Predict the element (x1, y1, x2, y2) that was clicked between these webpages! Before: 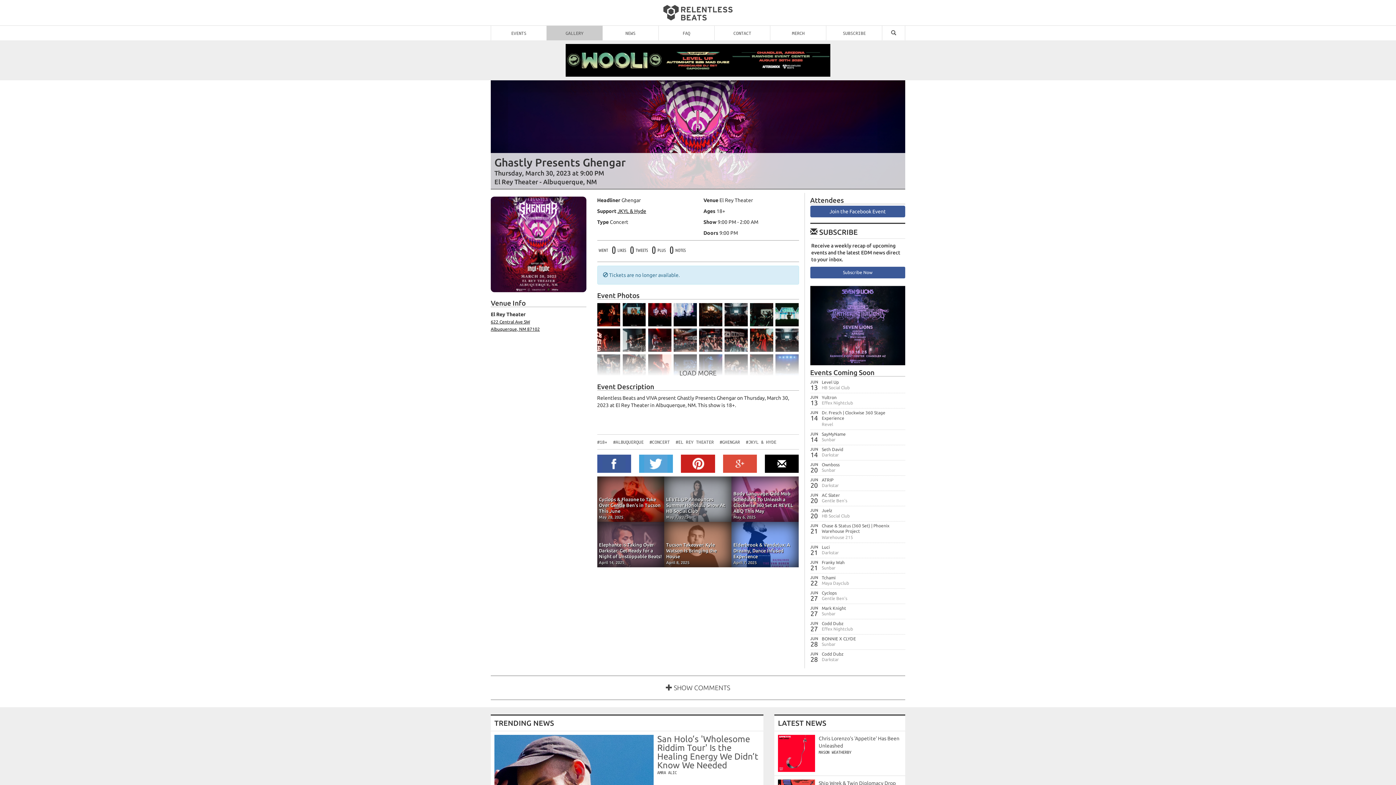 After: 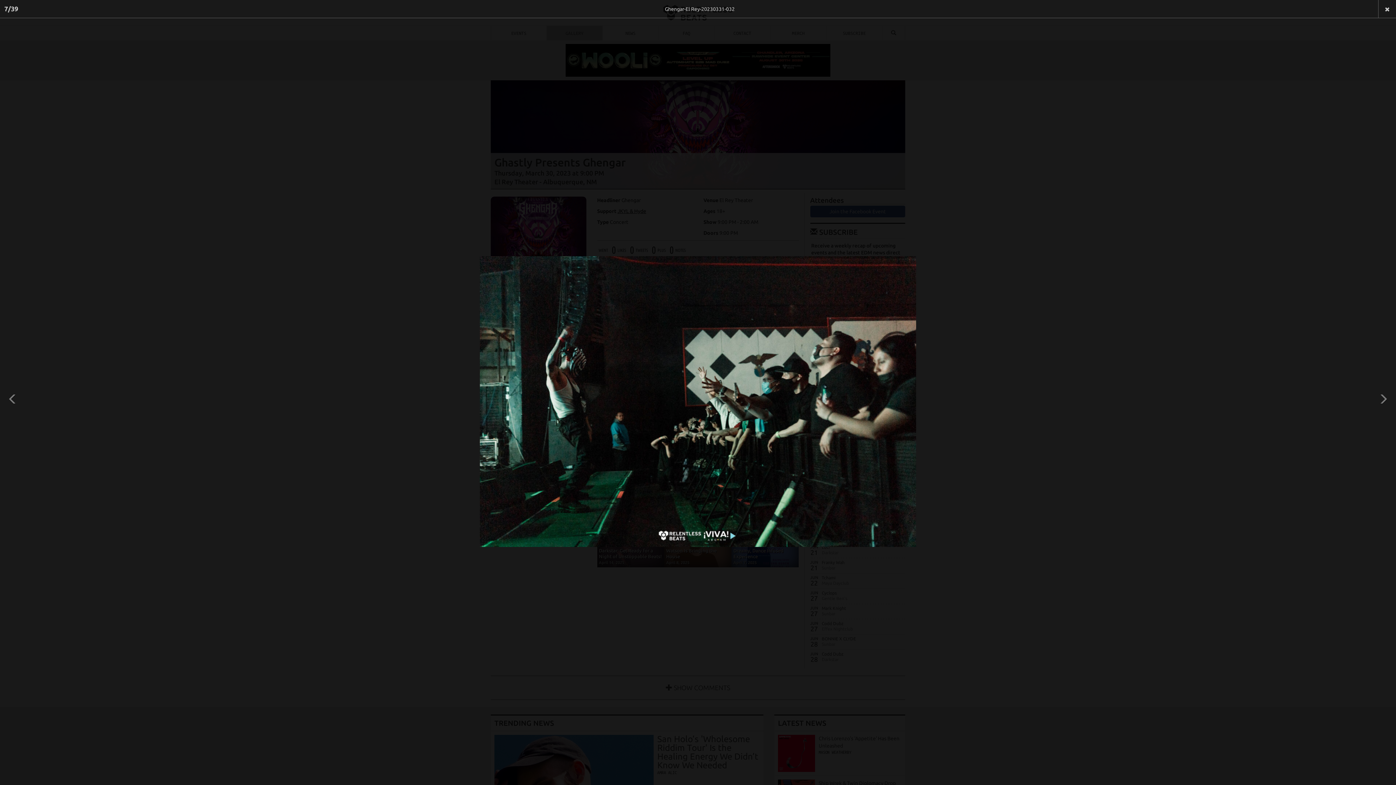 Action: bbox: (750, 311, 773, 317)